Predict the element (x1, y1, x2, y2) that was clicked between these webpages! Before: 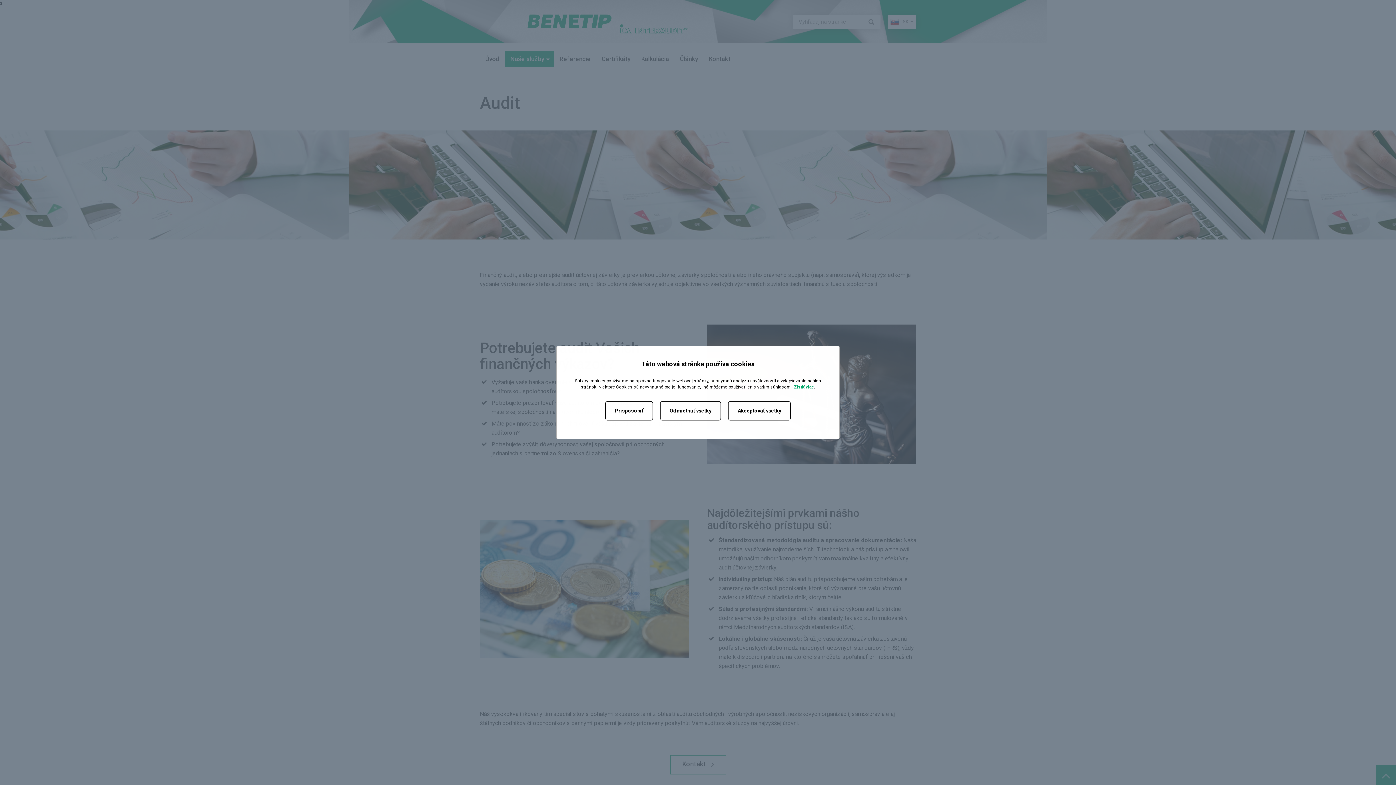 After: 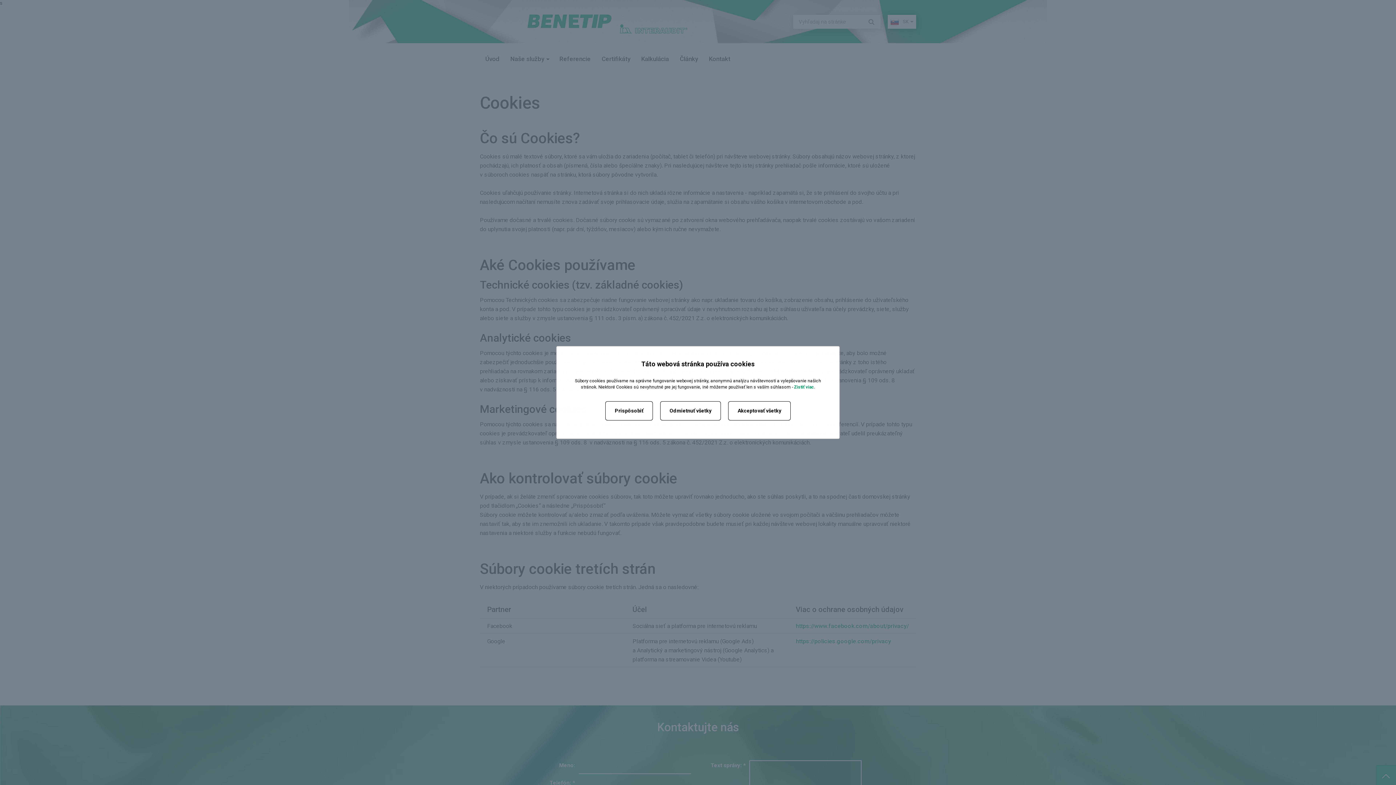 Action: label: Zistiť viac bbox: (794, 384, 814, 389)